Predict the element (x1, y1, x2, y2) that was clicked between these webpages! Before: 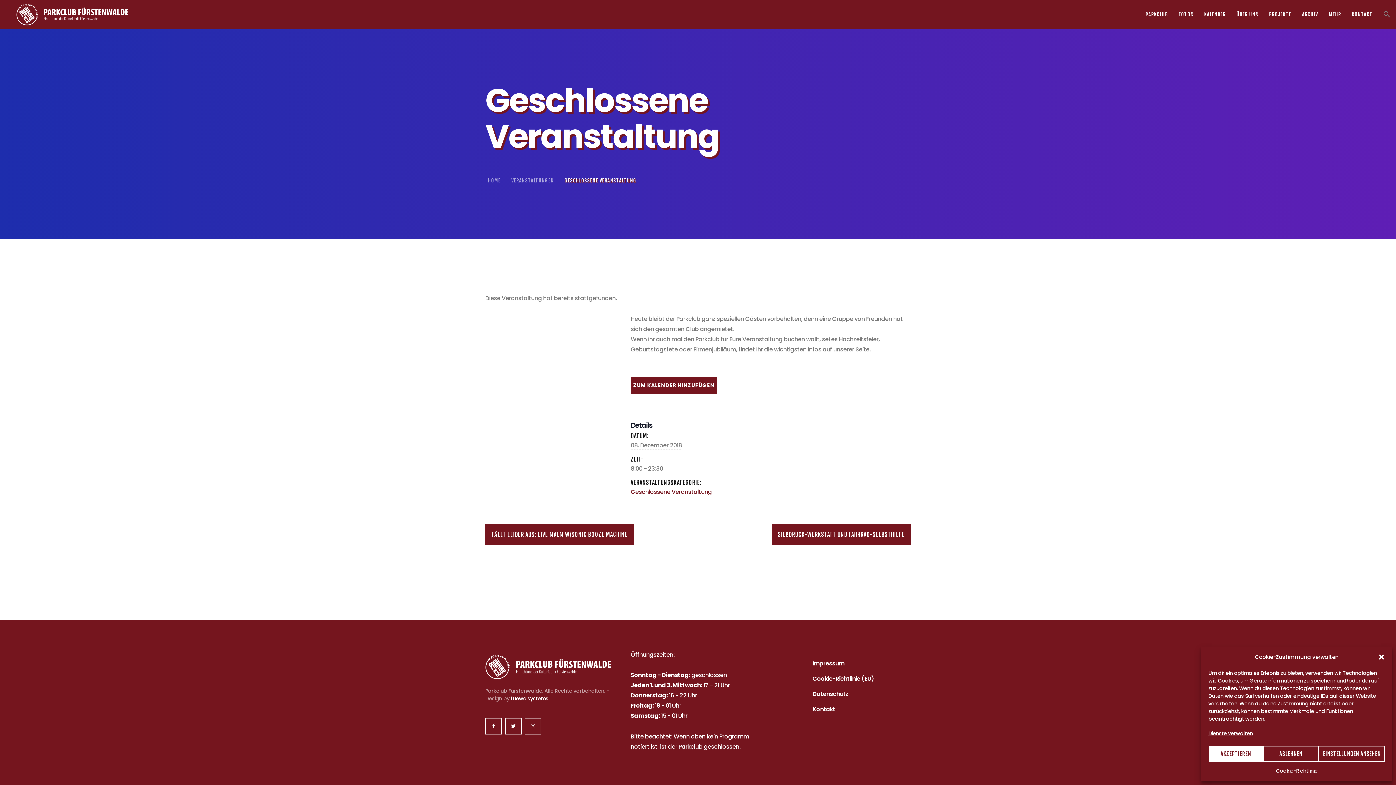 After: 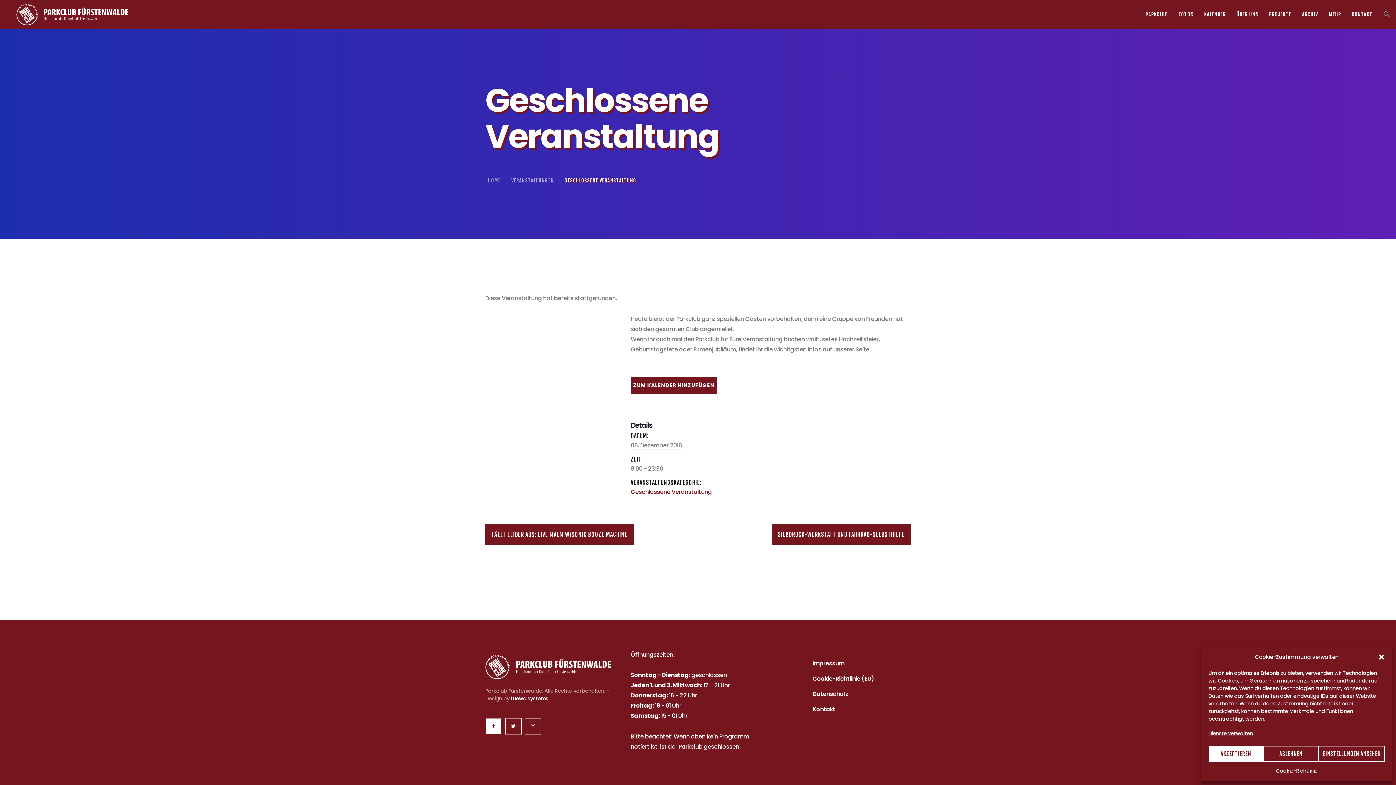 Action: bbox: (485, 718, 502, 734)